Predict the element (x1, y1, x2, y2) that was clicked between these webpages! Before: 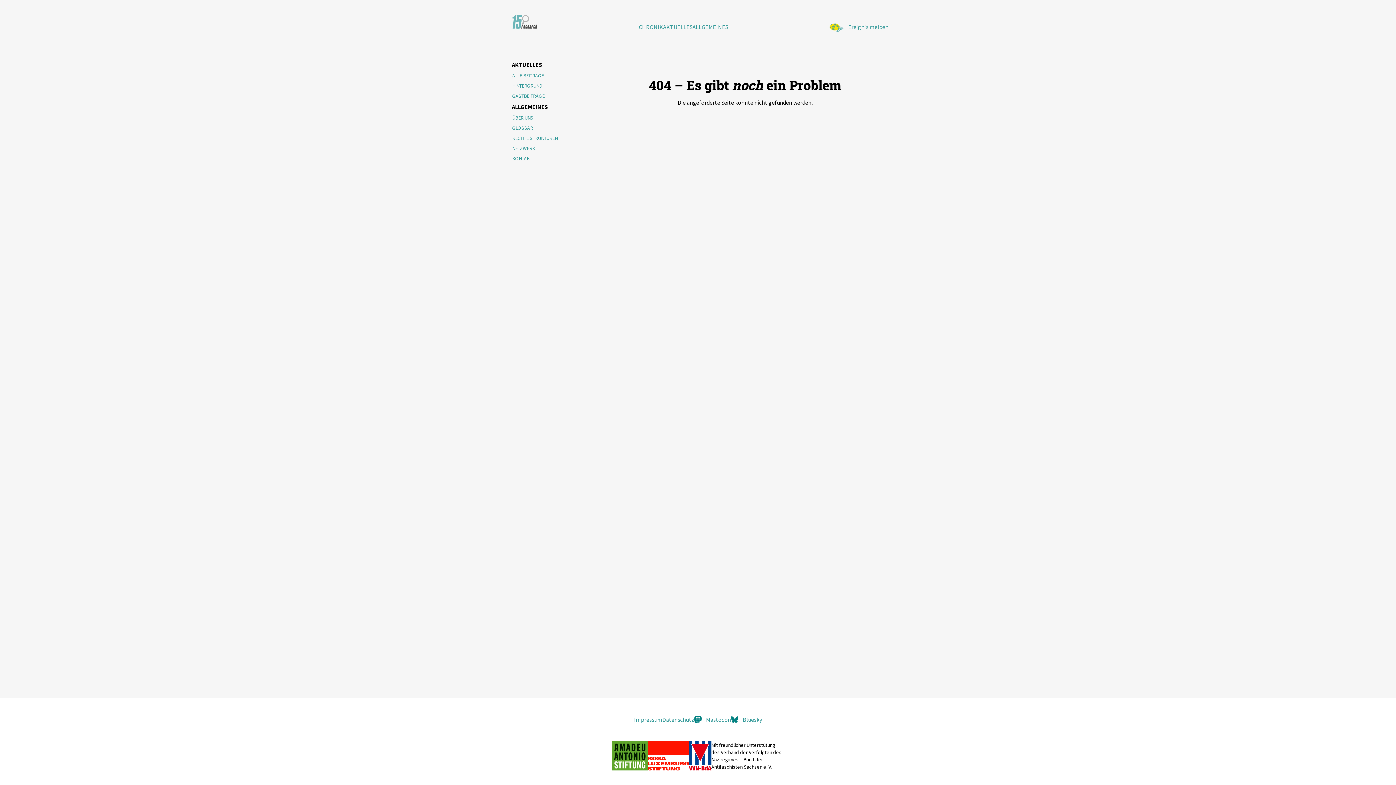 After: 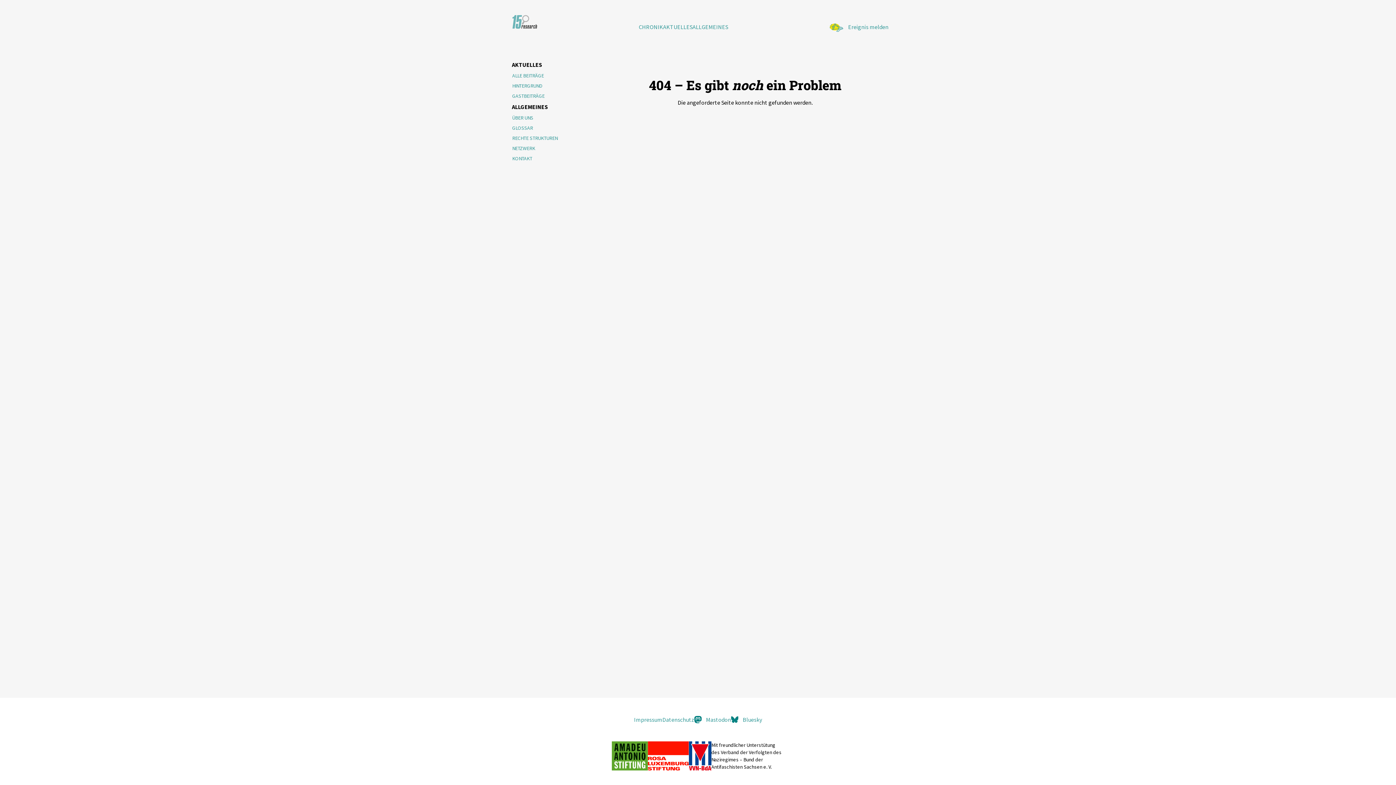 Action: bbox: (694, 715, 731, 724) label: Mastodon